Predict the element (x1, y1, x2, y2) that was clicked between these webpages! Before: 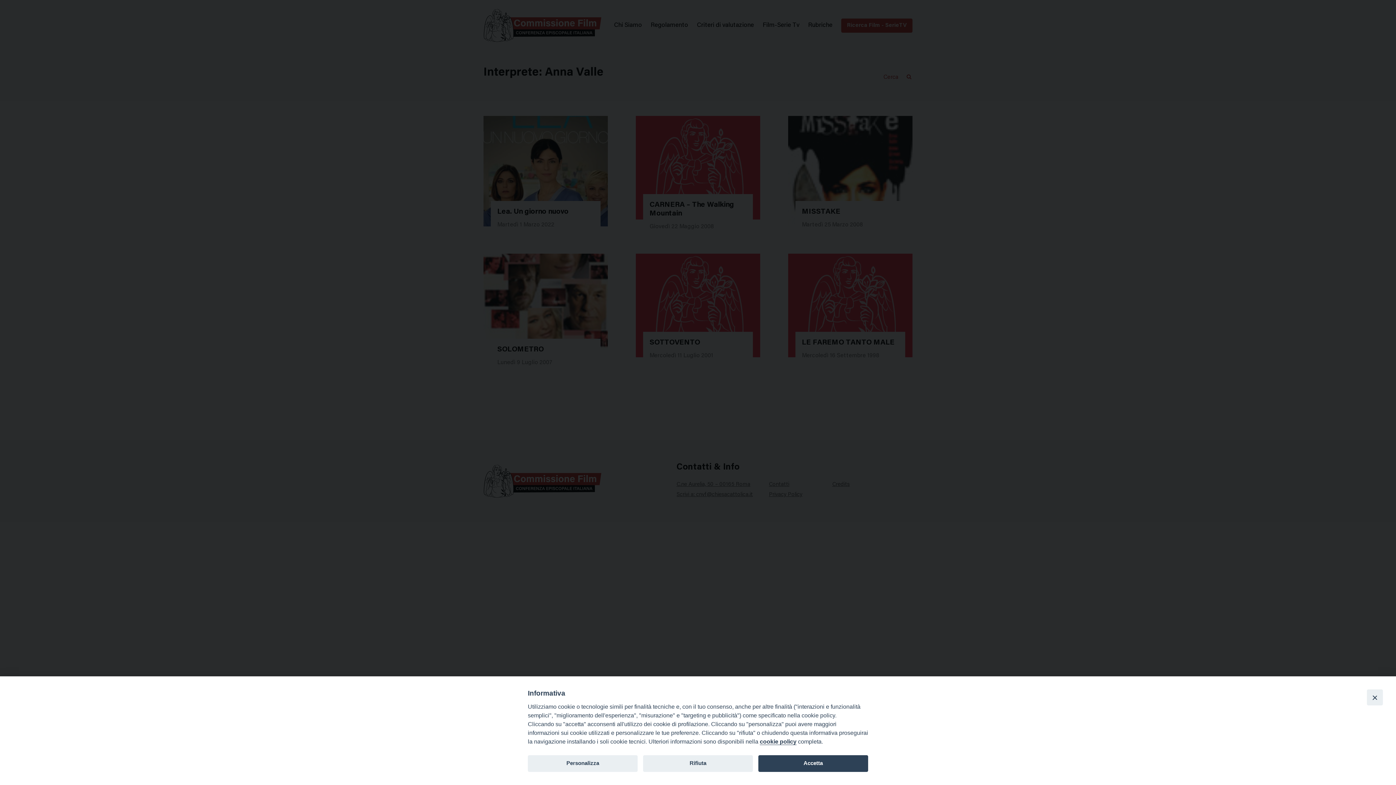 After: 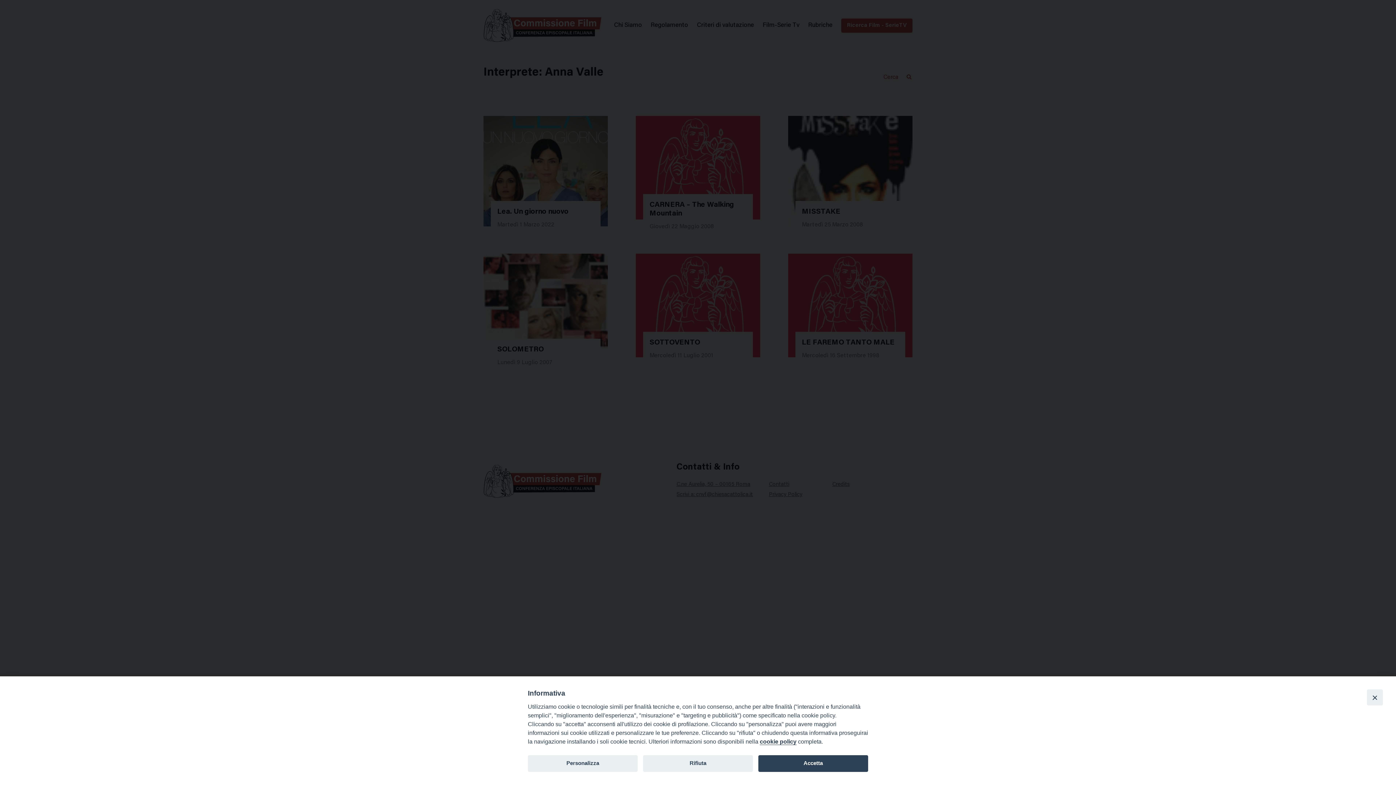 Action: label: cookie policy bbox: (760, 738, 796, 745)